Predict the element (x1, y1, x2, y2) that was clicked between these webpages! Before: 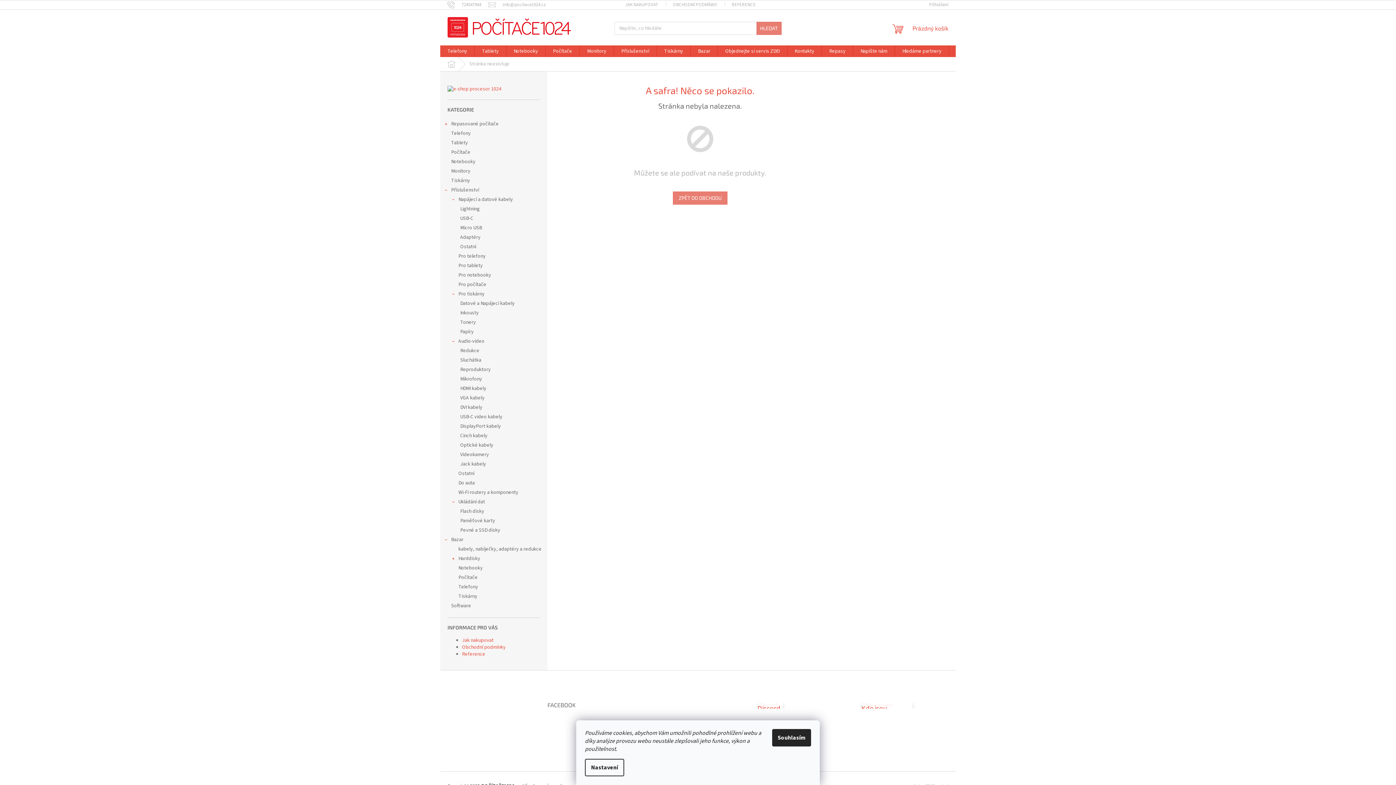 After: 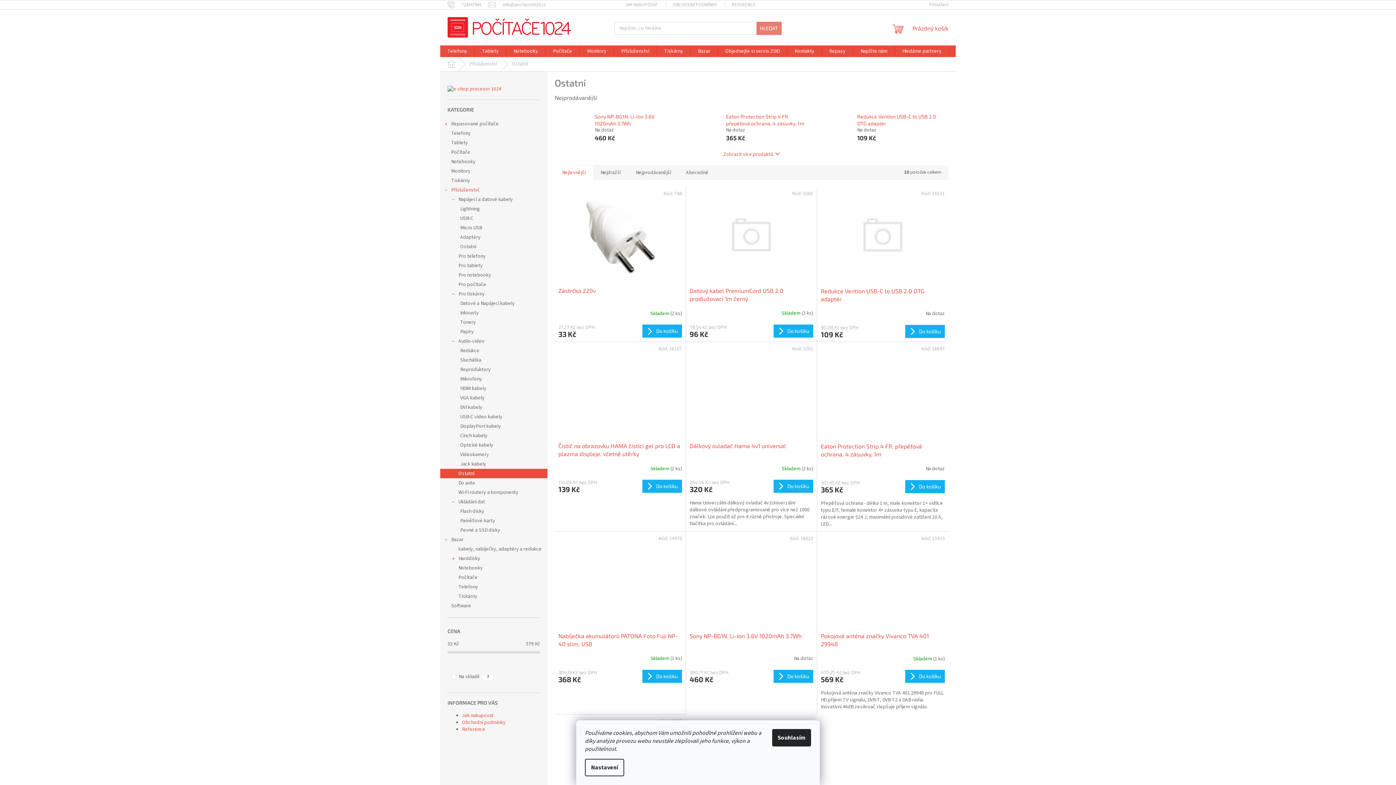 Action: bbox: (440, 469, 547, 478) label: Ostatní